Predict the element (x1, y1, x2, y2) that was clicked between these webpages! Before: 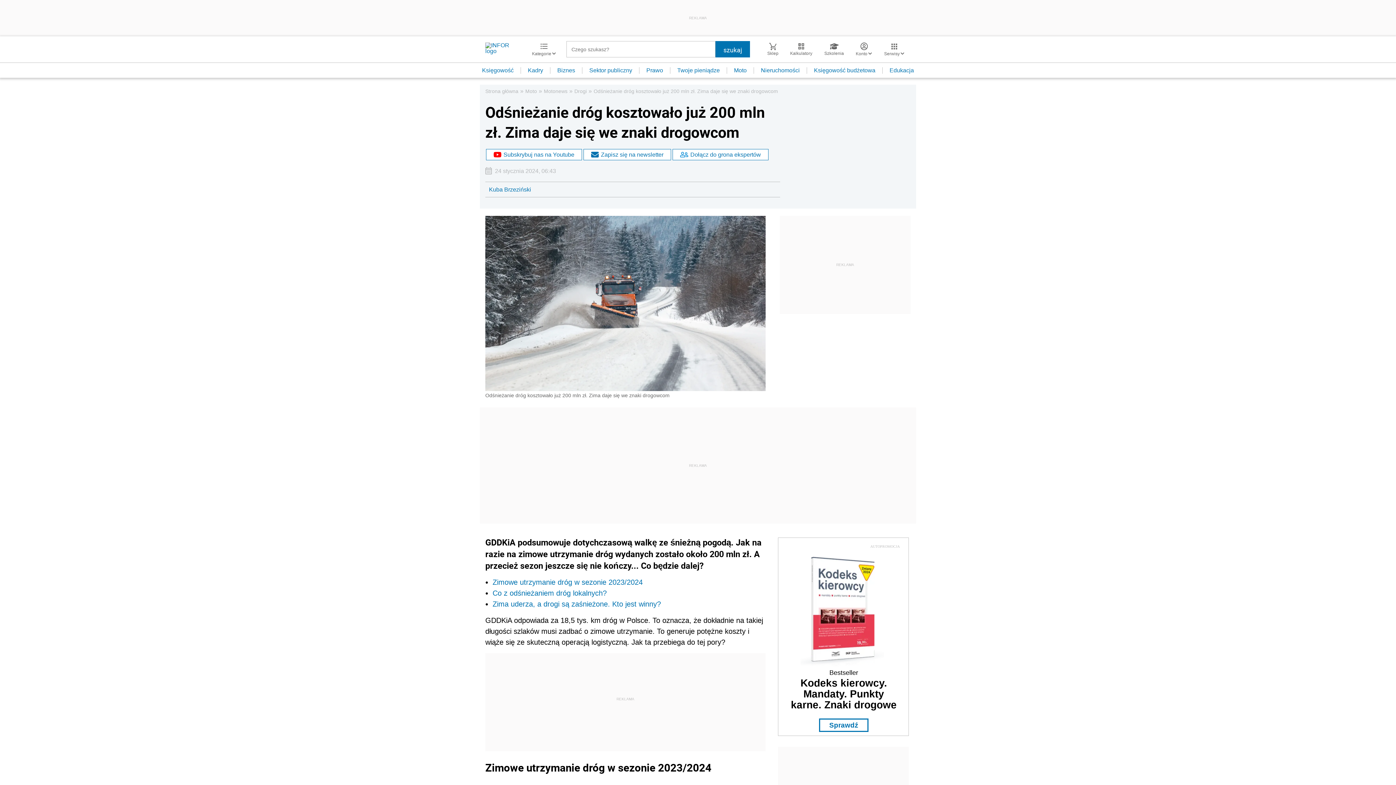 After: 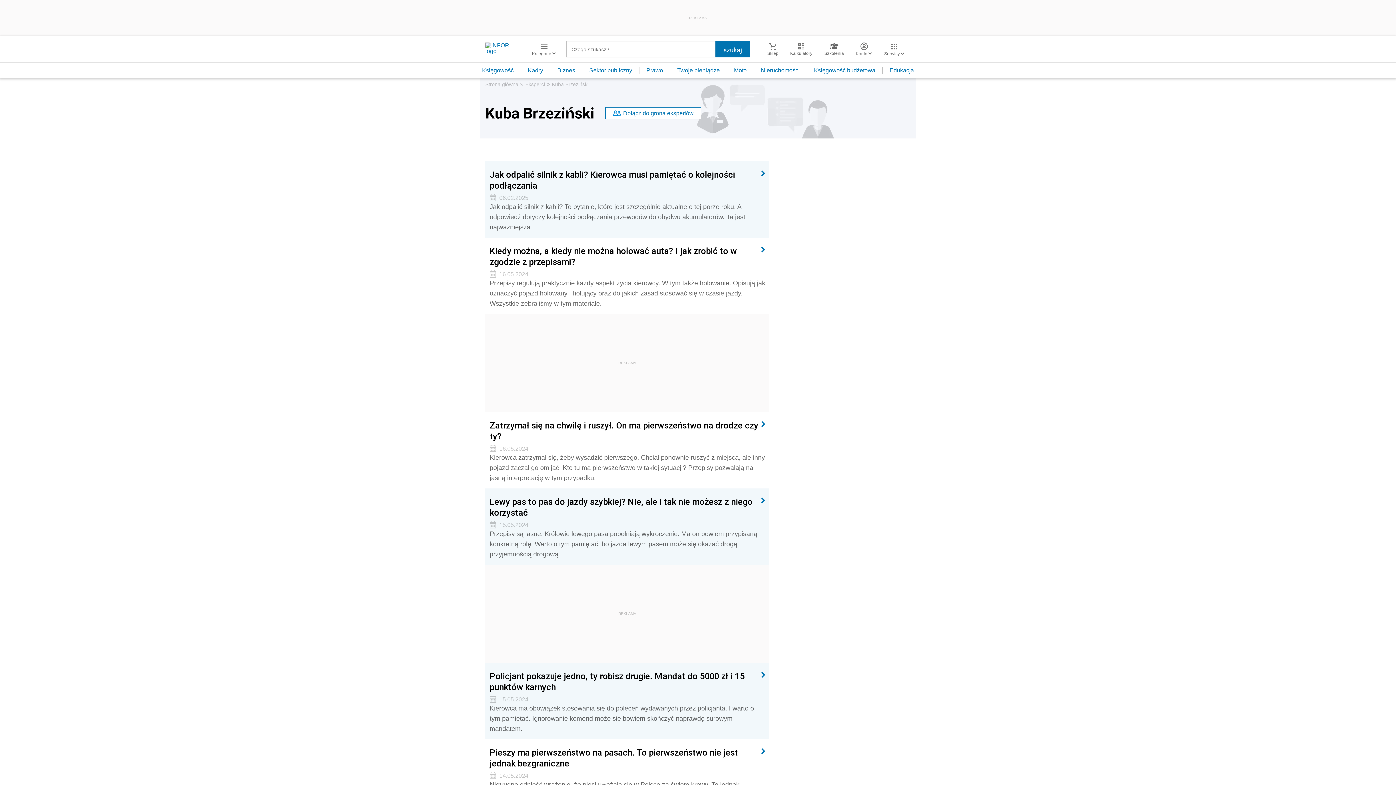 Action: bbox: (489, 186, 531, 192) label: Kuba Brzeziński